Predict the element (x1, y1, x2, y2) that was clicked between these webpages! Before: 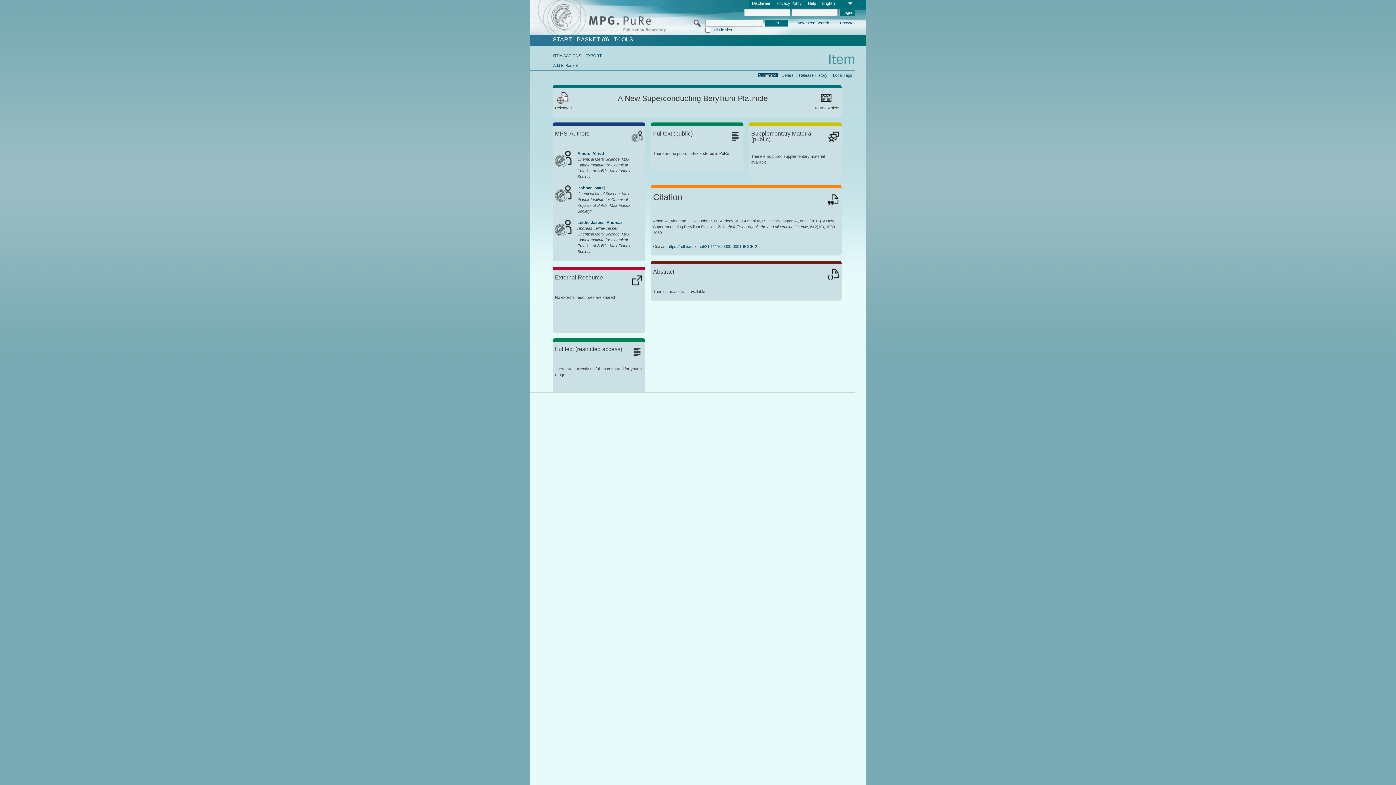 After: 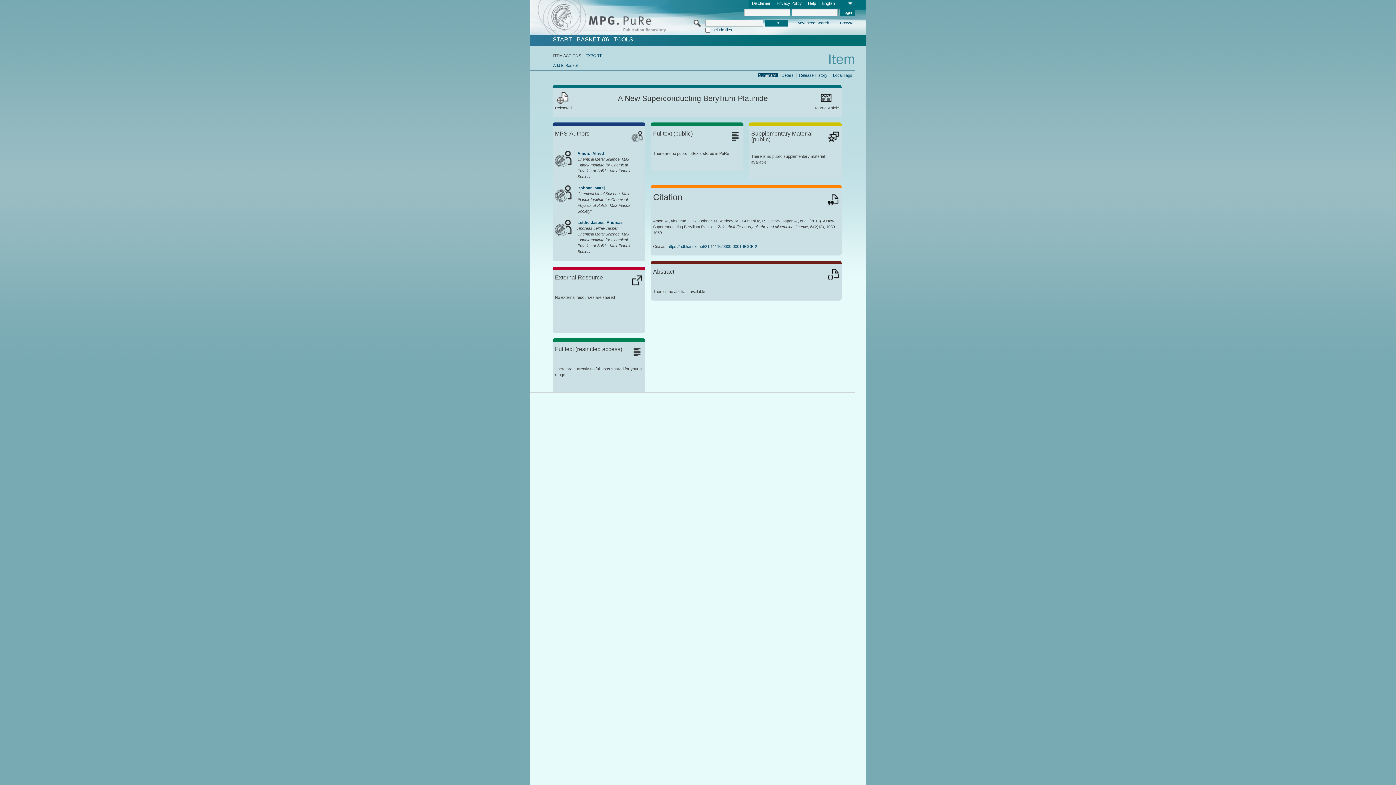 Action: label: Summary bbox: (757, 72, 777, 77)